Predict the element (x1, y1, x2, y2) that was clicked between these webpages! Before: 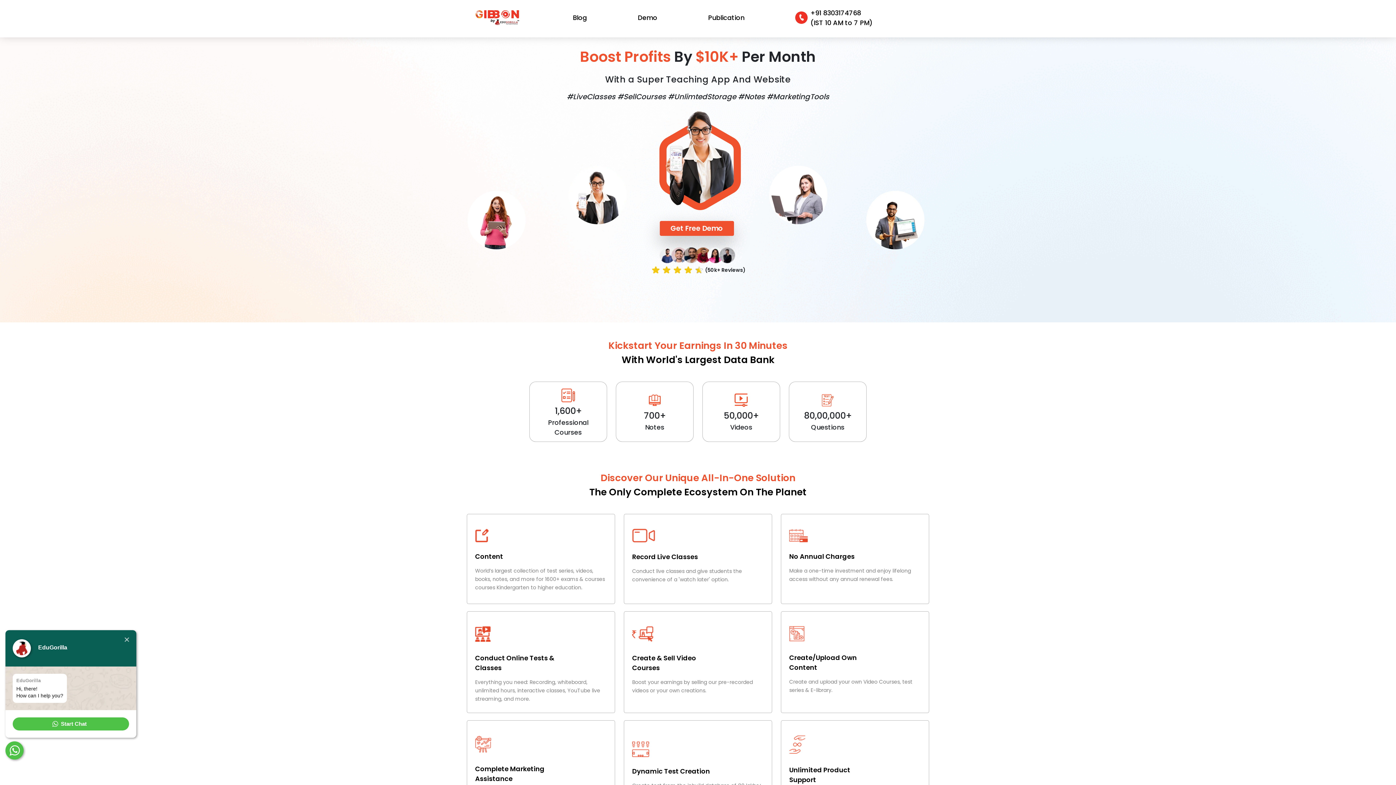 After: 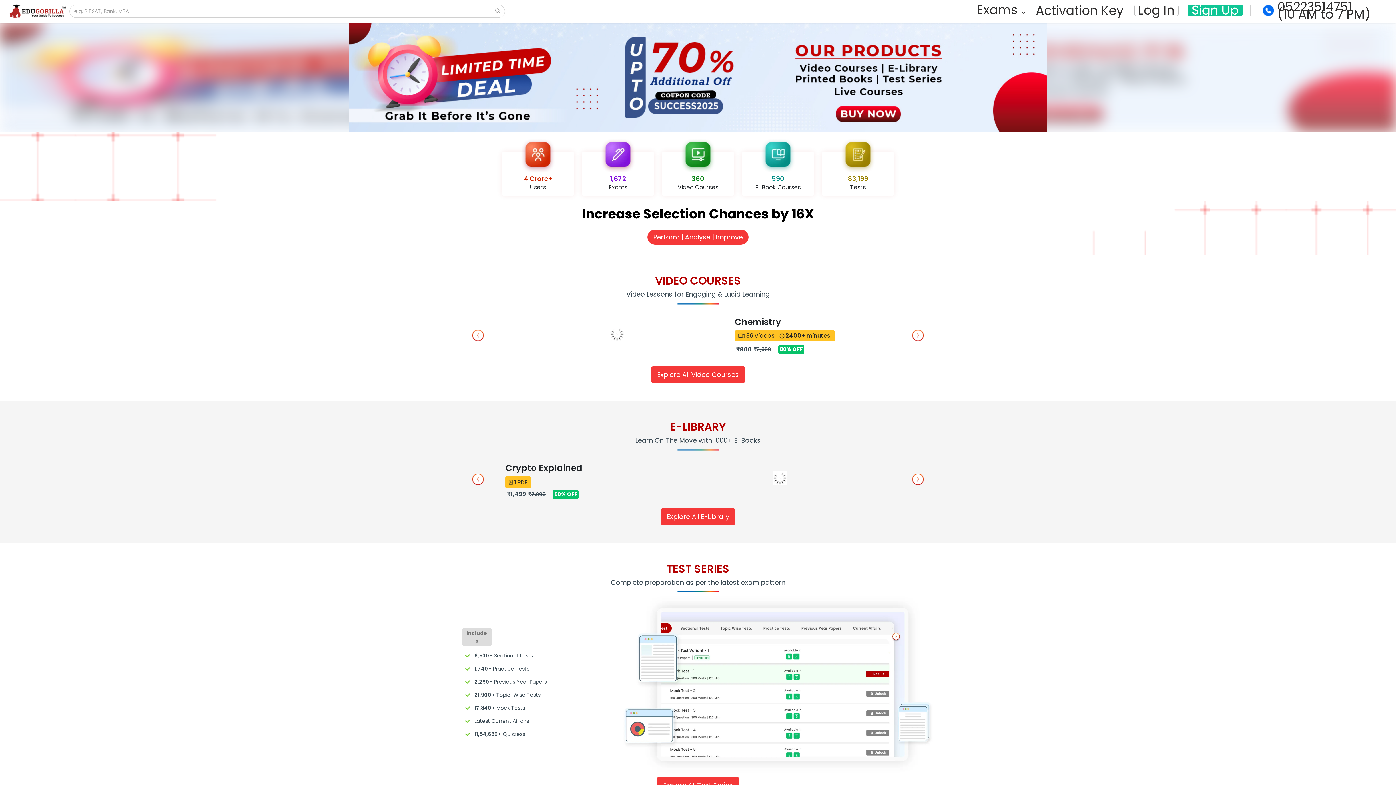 Action: label: Demo bbox: (634, 9, 660, 25)